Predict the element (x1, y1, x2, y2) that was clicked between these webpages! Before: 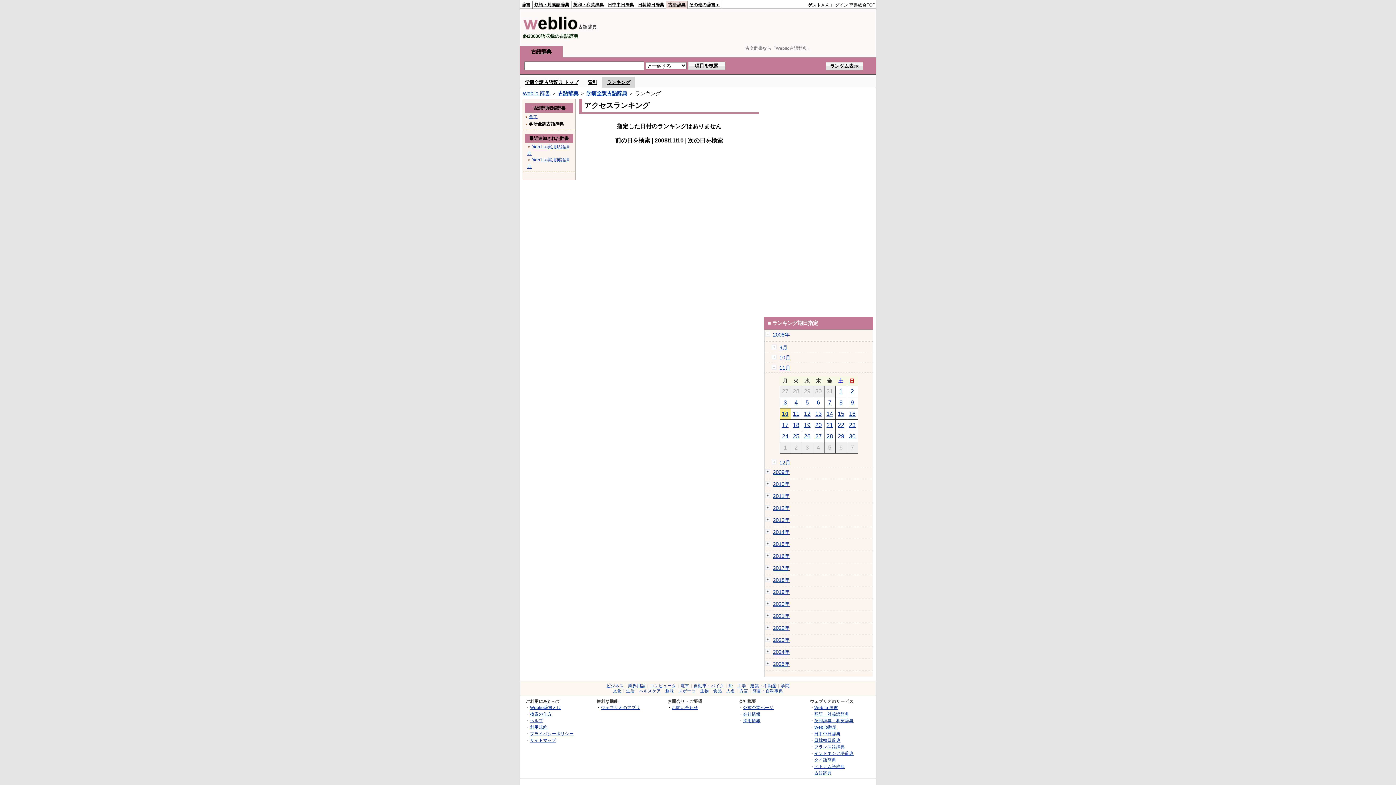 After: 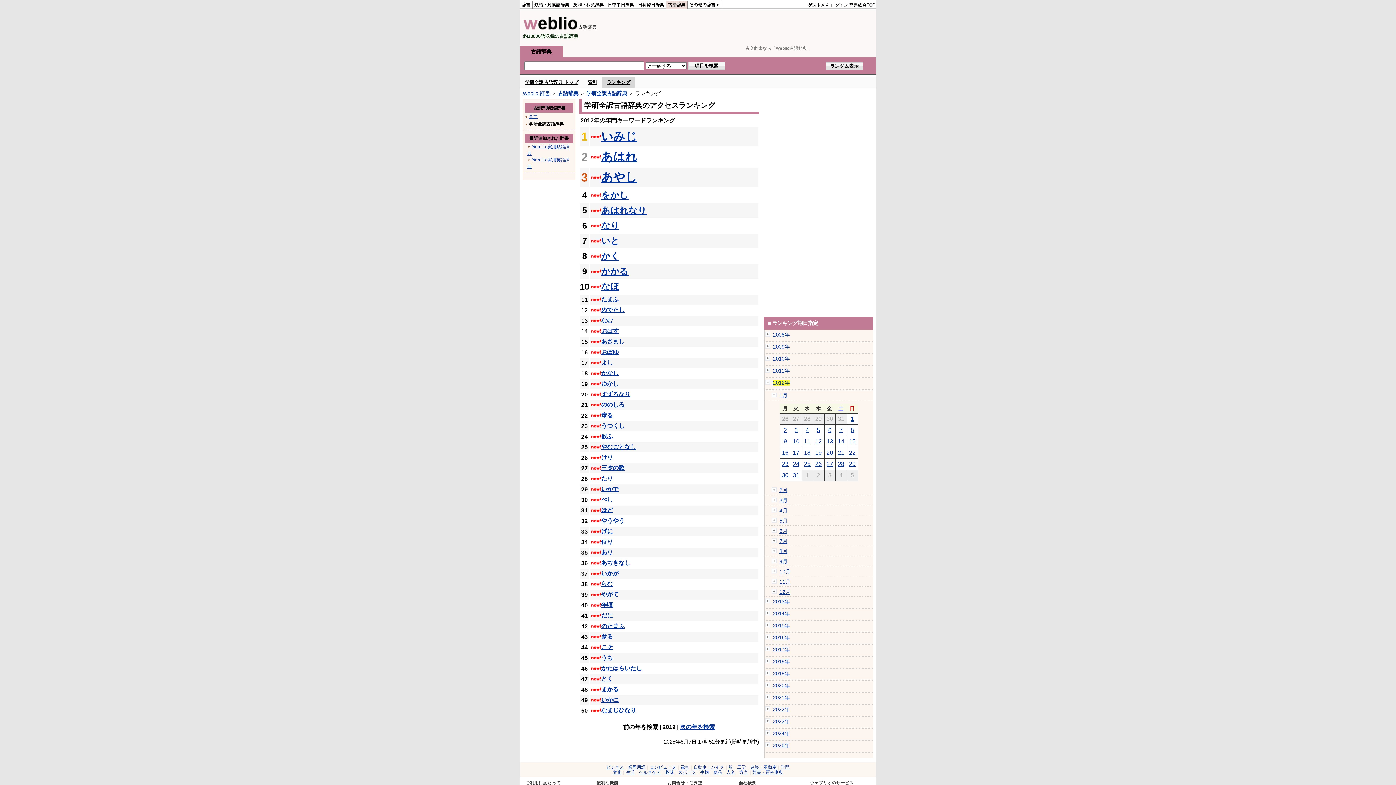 Action: bbox: (773, 505, 789, 511) label: 2012年